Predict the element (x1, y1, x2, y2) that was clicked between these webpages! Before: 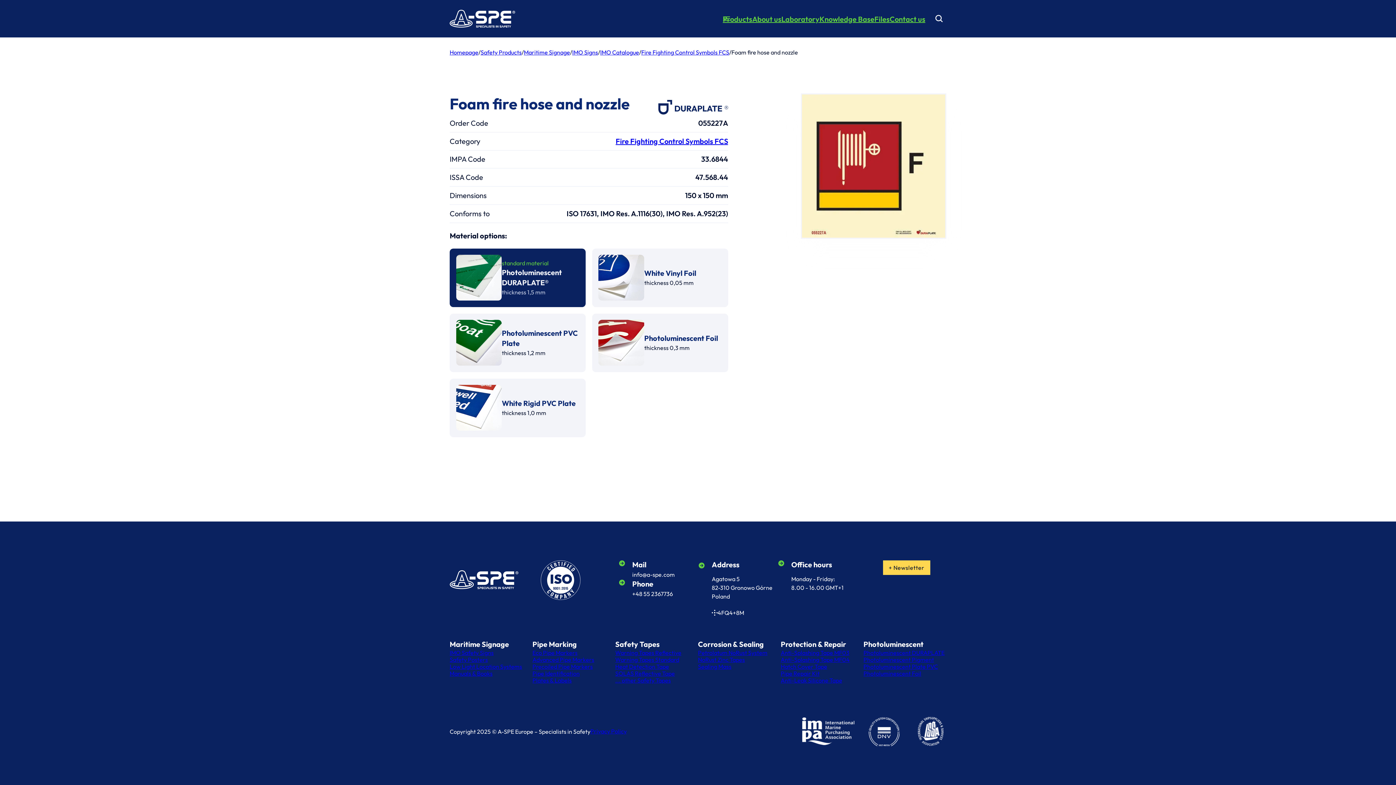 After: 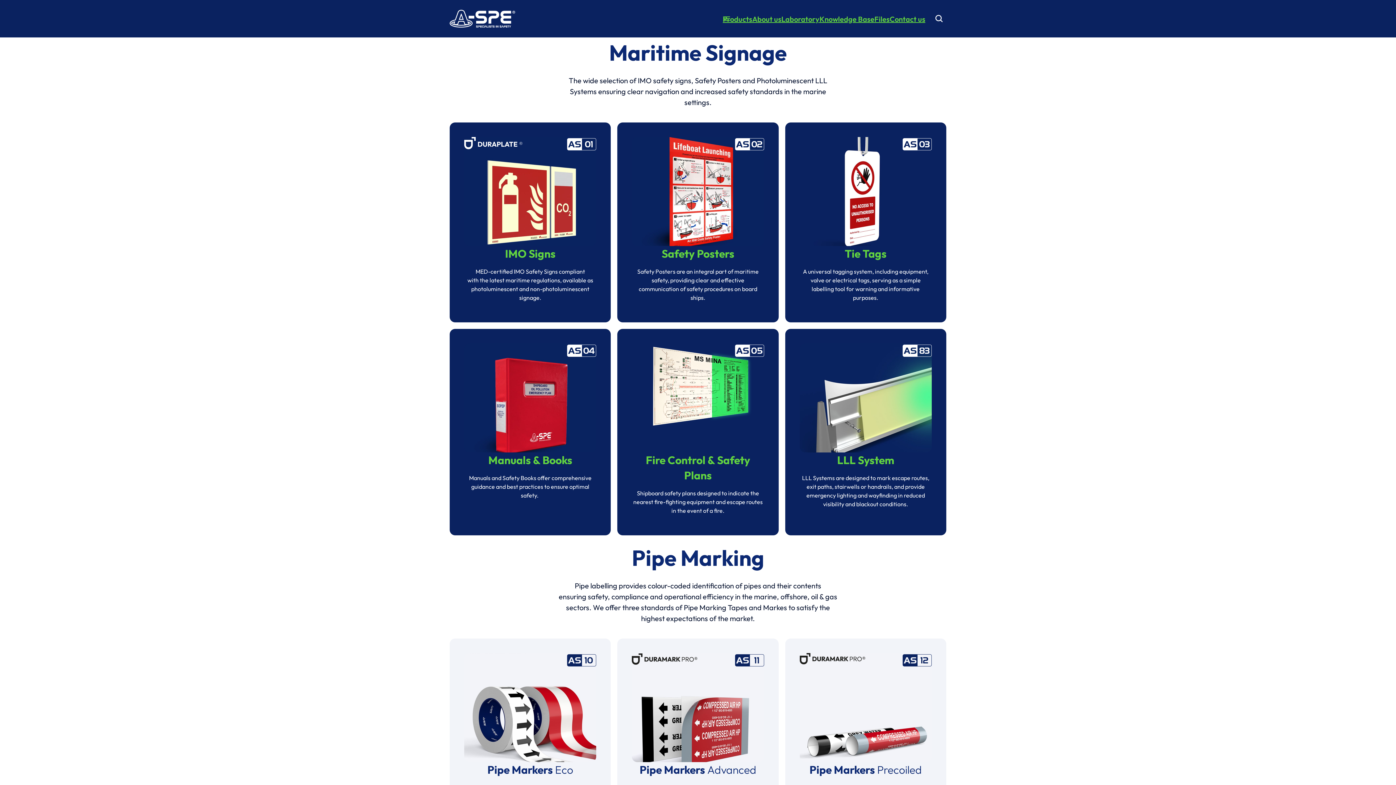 Action: bbox: (524, 50, 570, 54) label: Maritime Signage